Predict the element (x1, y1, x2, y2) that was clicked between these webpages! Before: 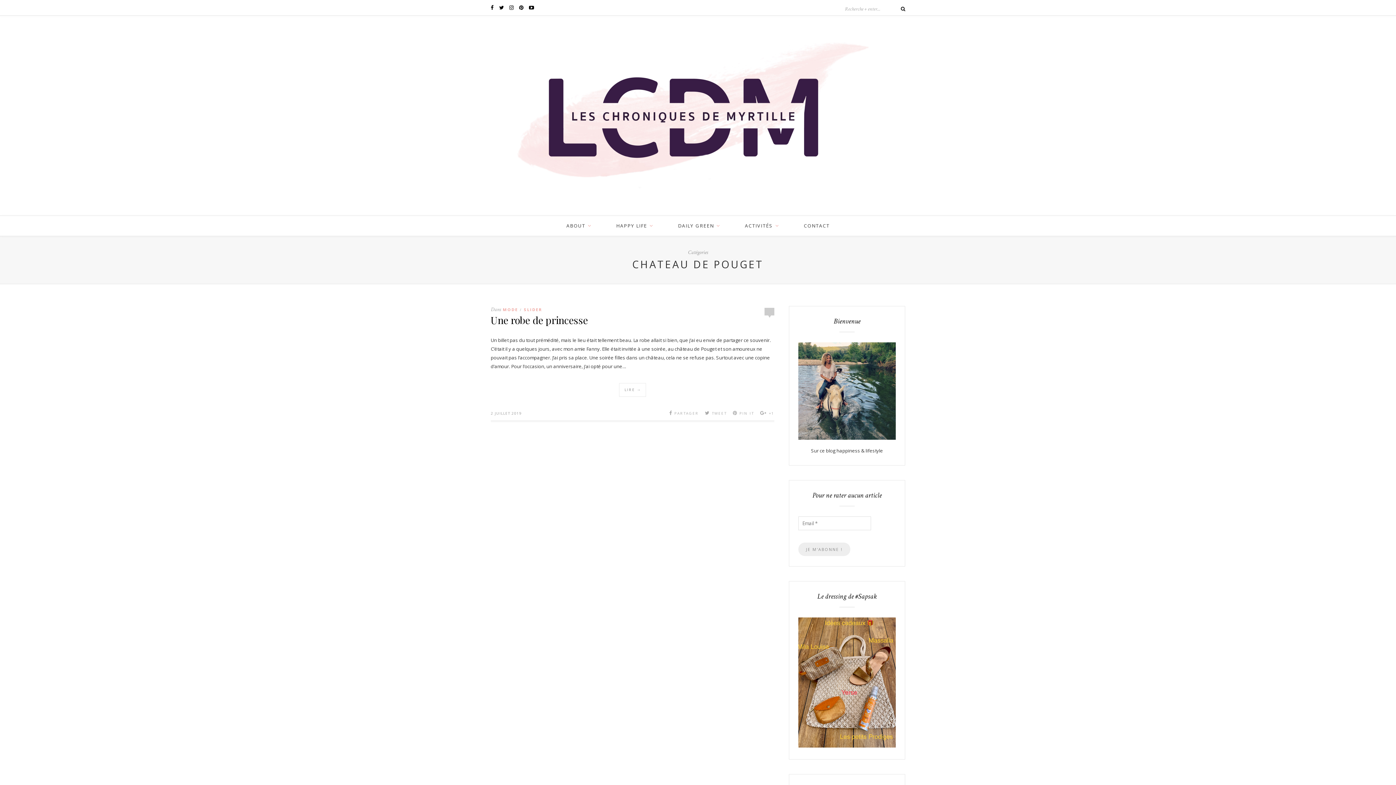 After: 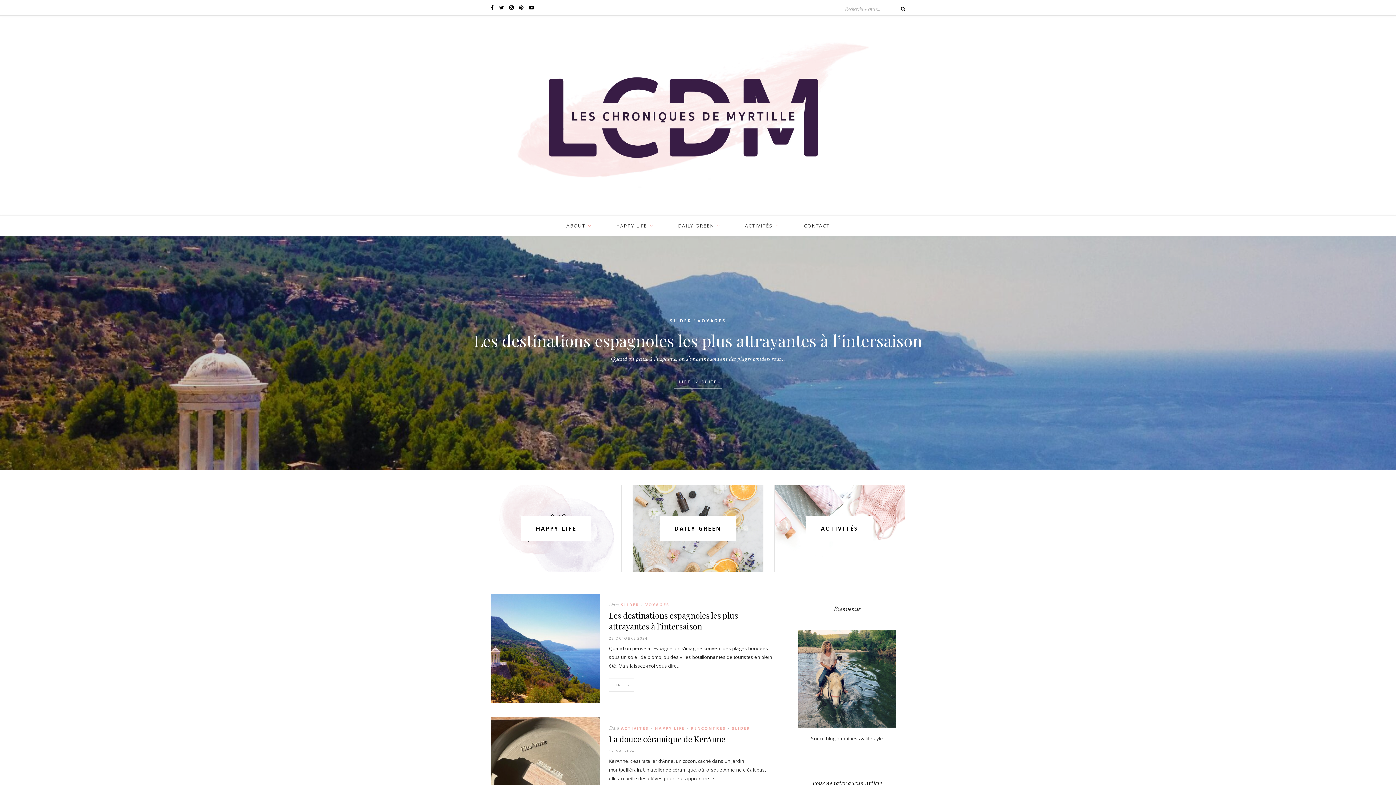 Action: bbox: (490, 205, 905, 212)